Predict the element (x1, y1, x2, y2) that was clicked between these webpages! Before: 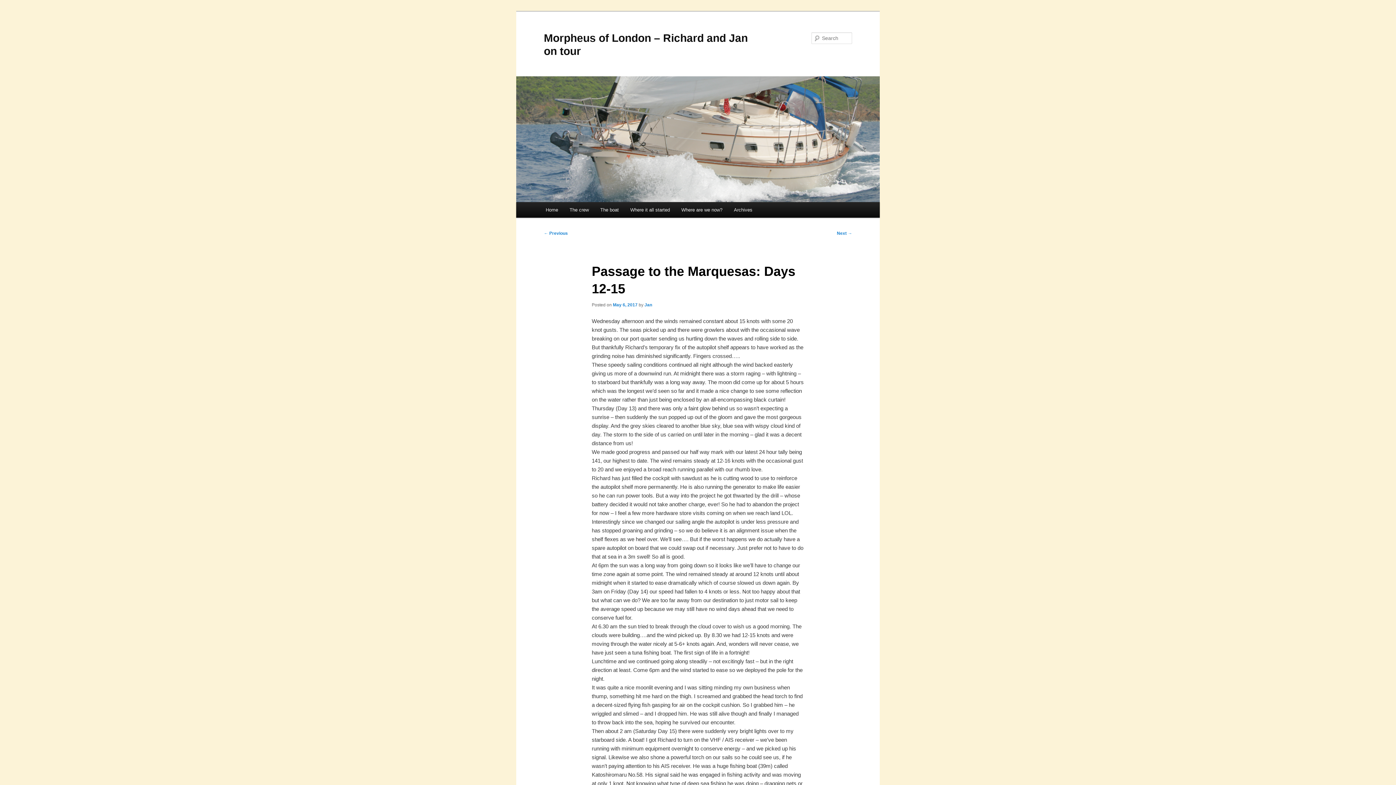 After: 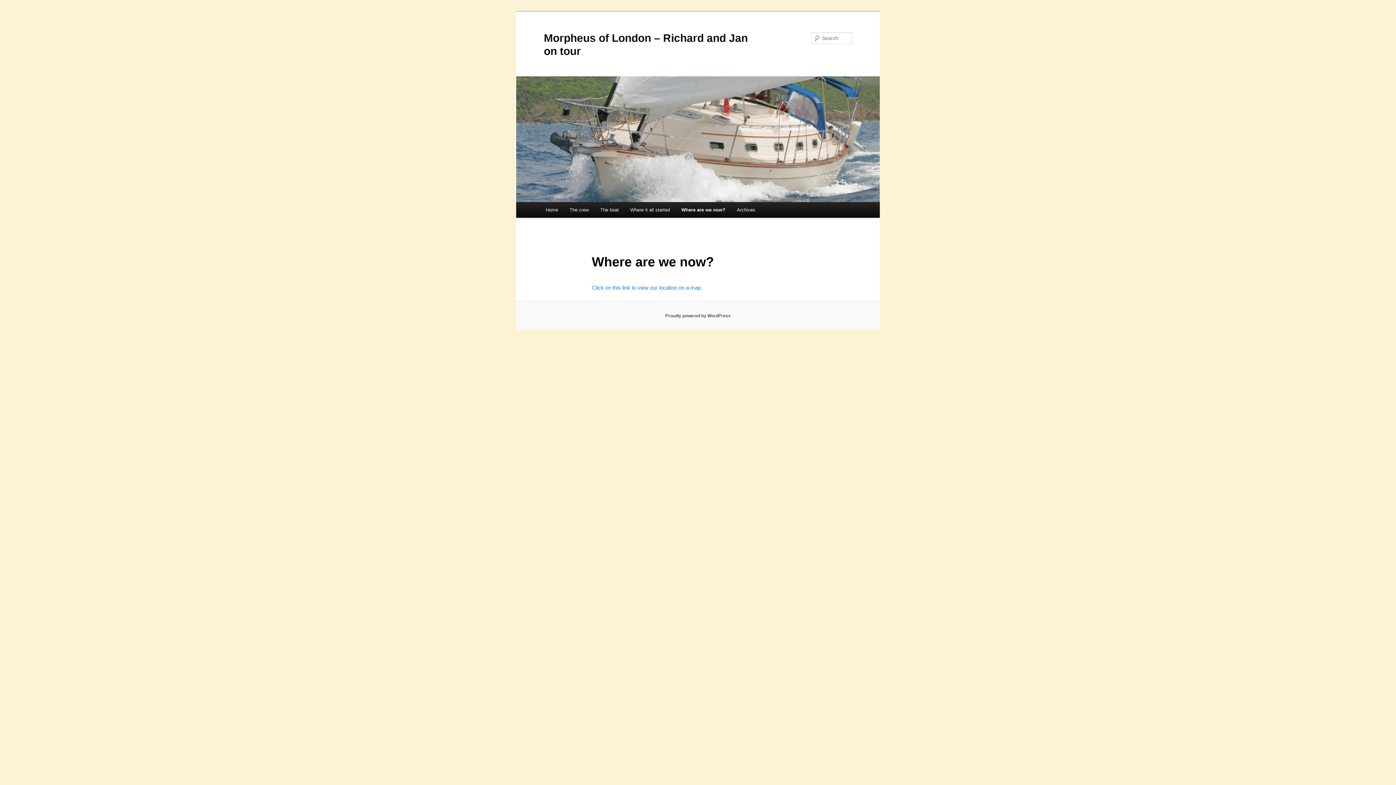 Action: bbox: (675, 202, 728, 217) label: Where are we now?